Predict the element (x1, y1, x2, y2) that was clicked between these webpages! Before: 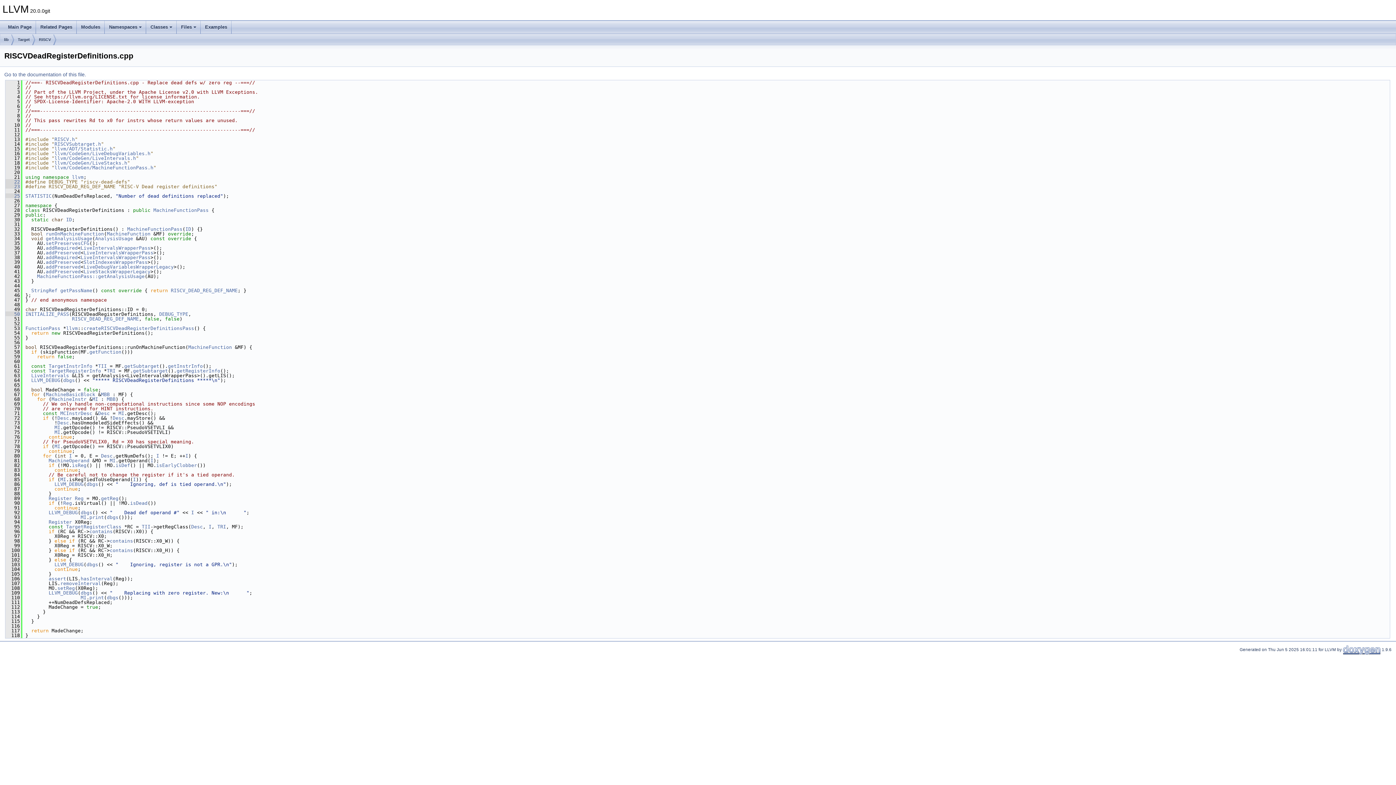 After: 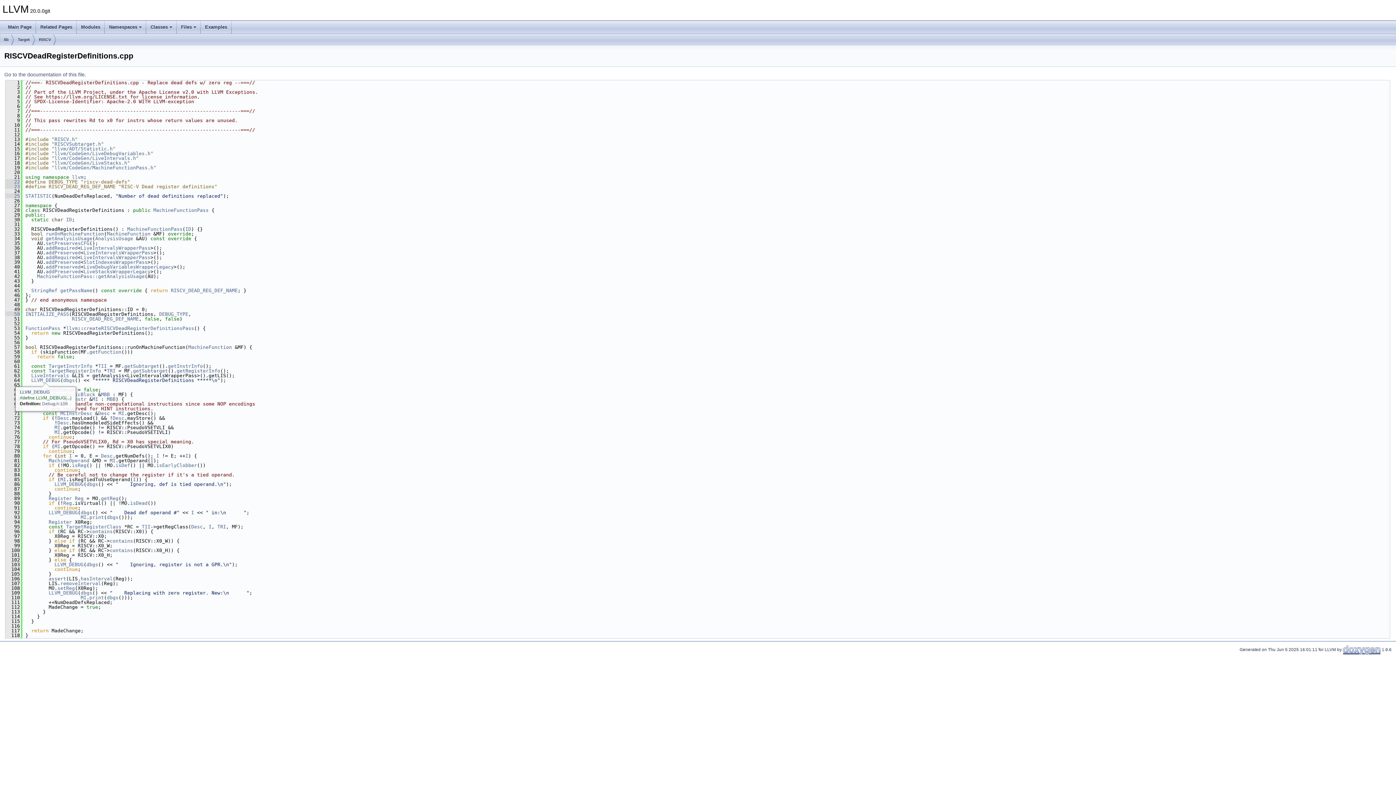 Action: label: LLVM_DEBUG bbox: (31, 377, 60, 383)